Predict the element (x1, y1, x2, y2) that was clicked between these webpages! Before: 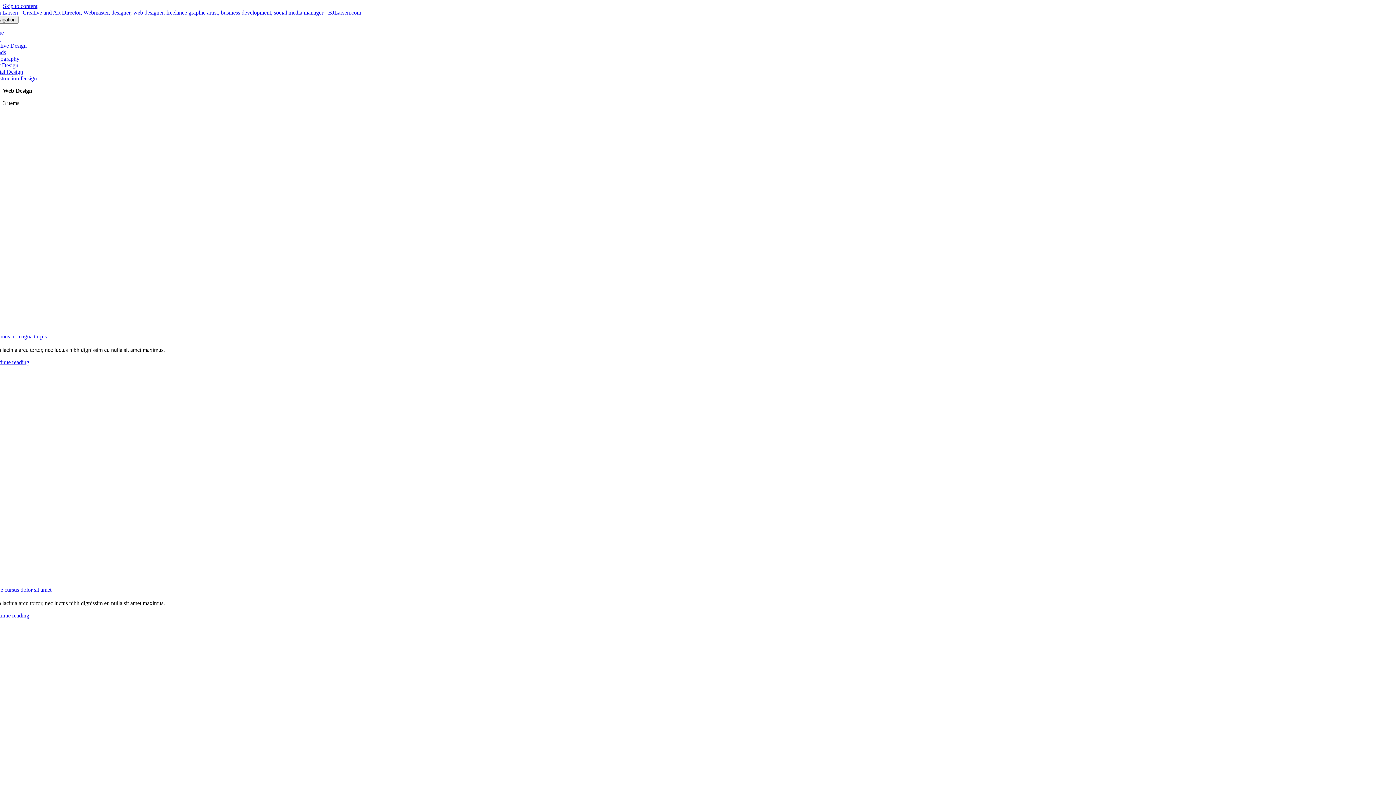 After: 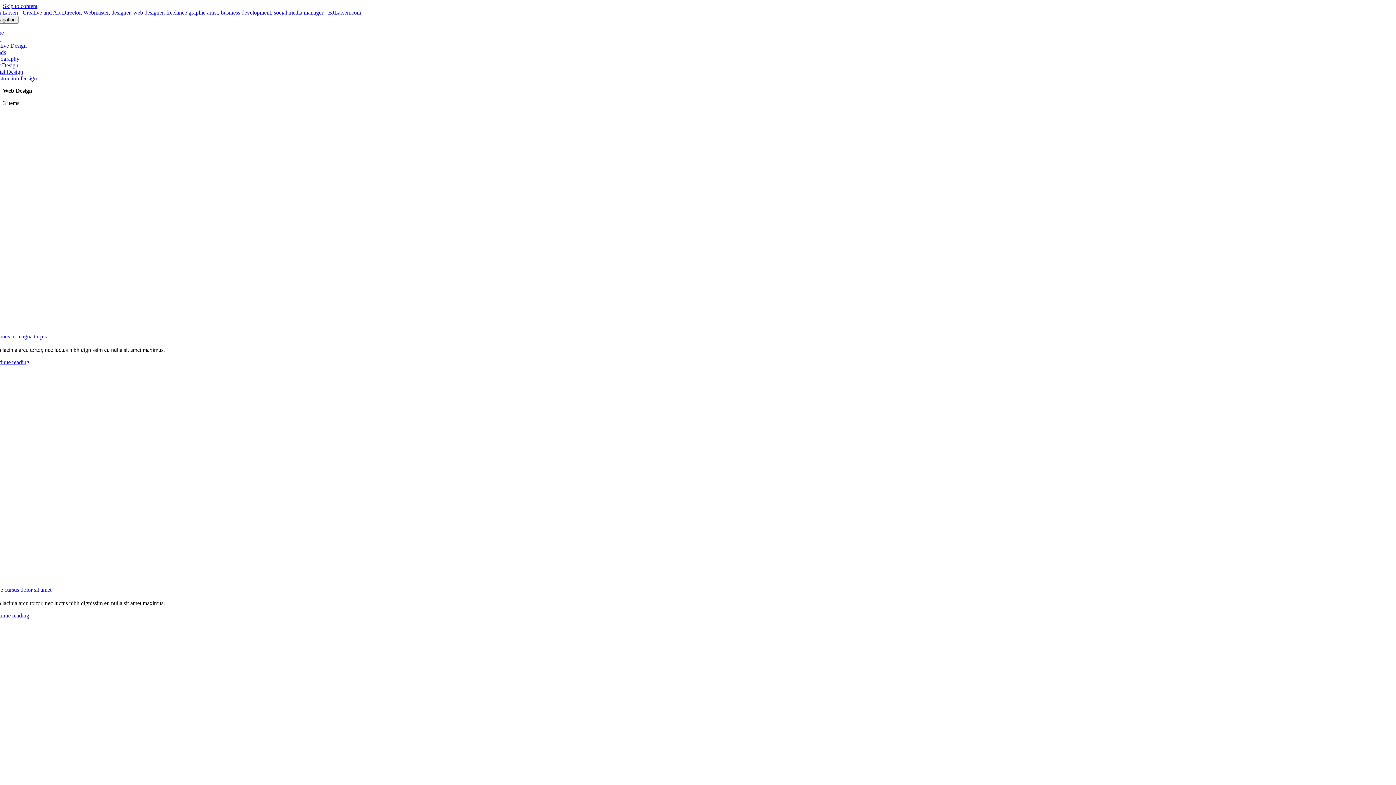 Action: bbox: (-10, 62, 18, 68) label: Print Design